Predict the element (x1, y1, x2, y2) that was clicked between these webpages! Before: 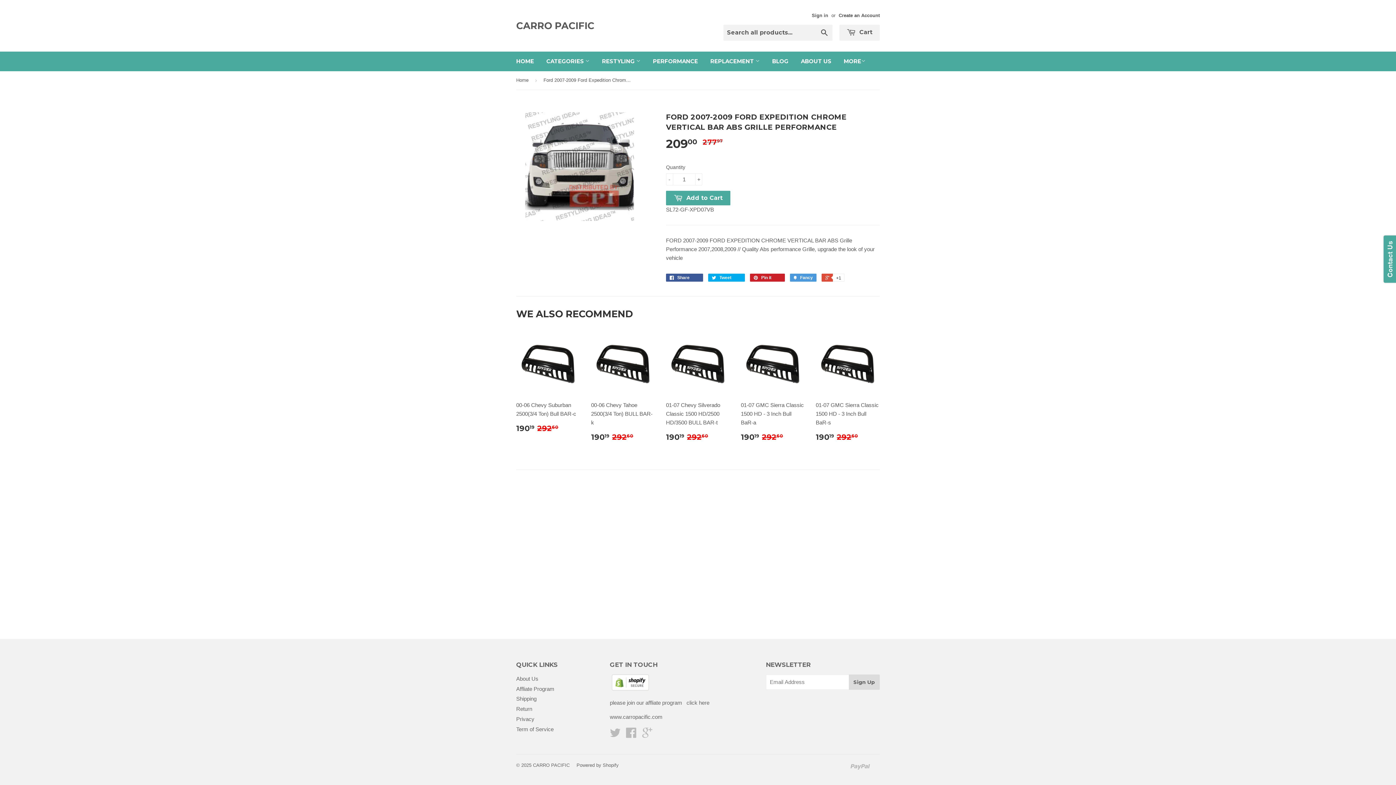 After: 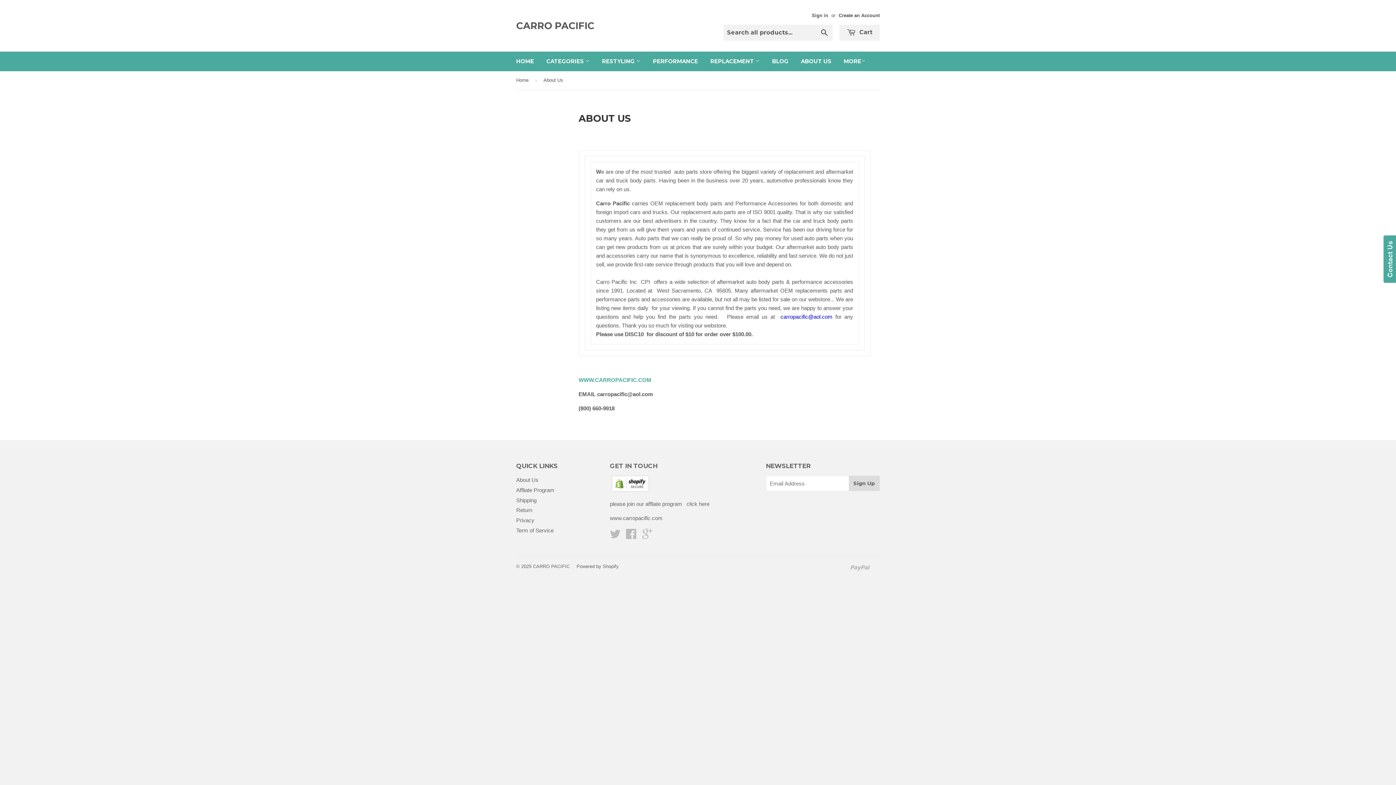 Action: bbox: (795, 51, 837, 71) label: ABOUT US